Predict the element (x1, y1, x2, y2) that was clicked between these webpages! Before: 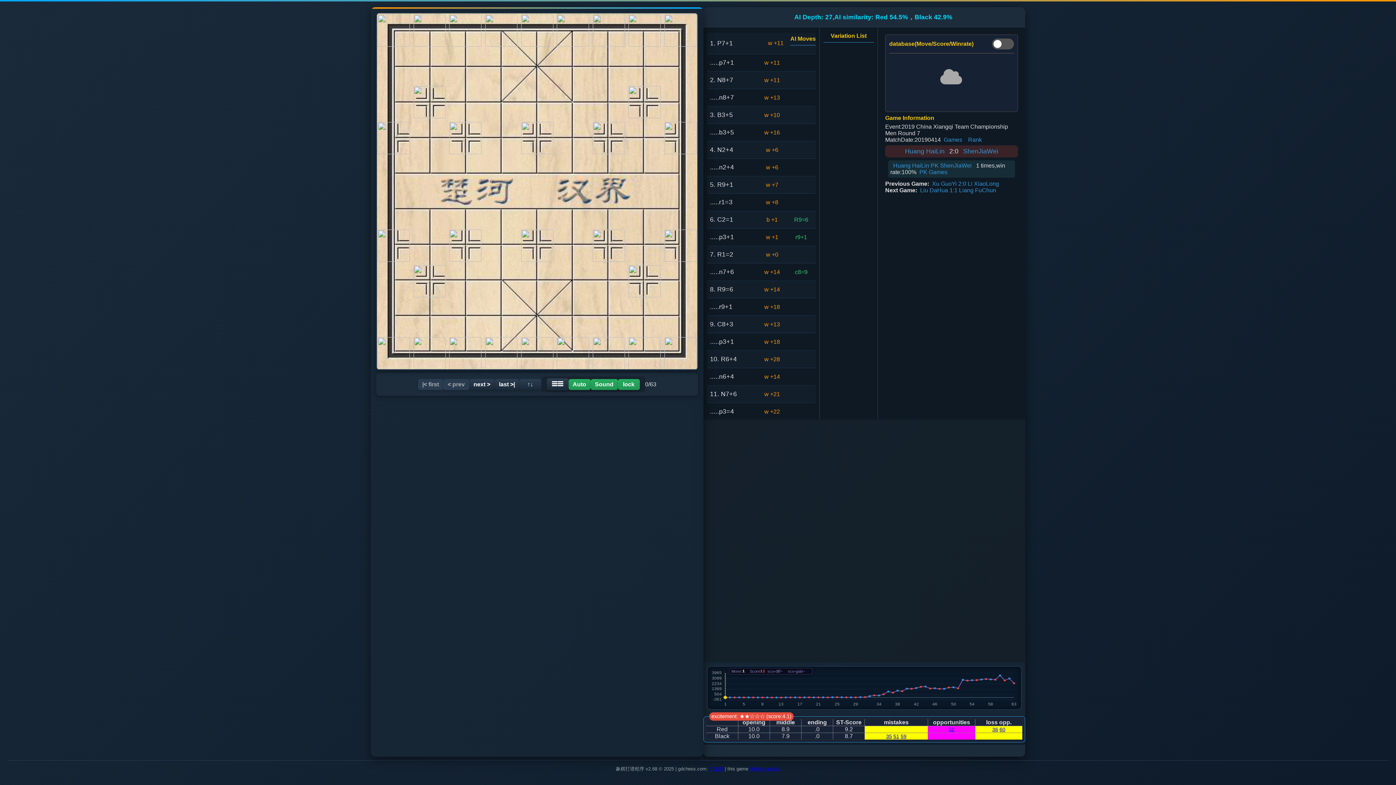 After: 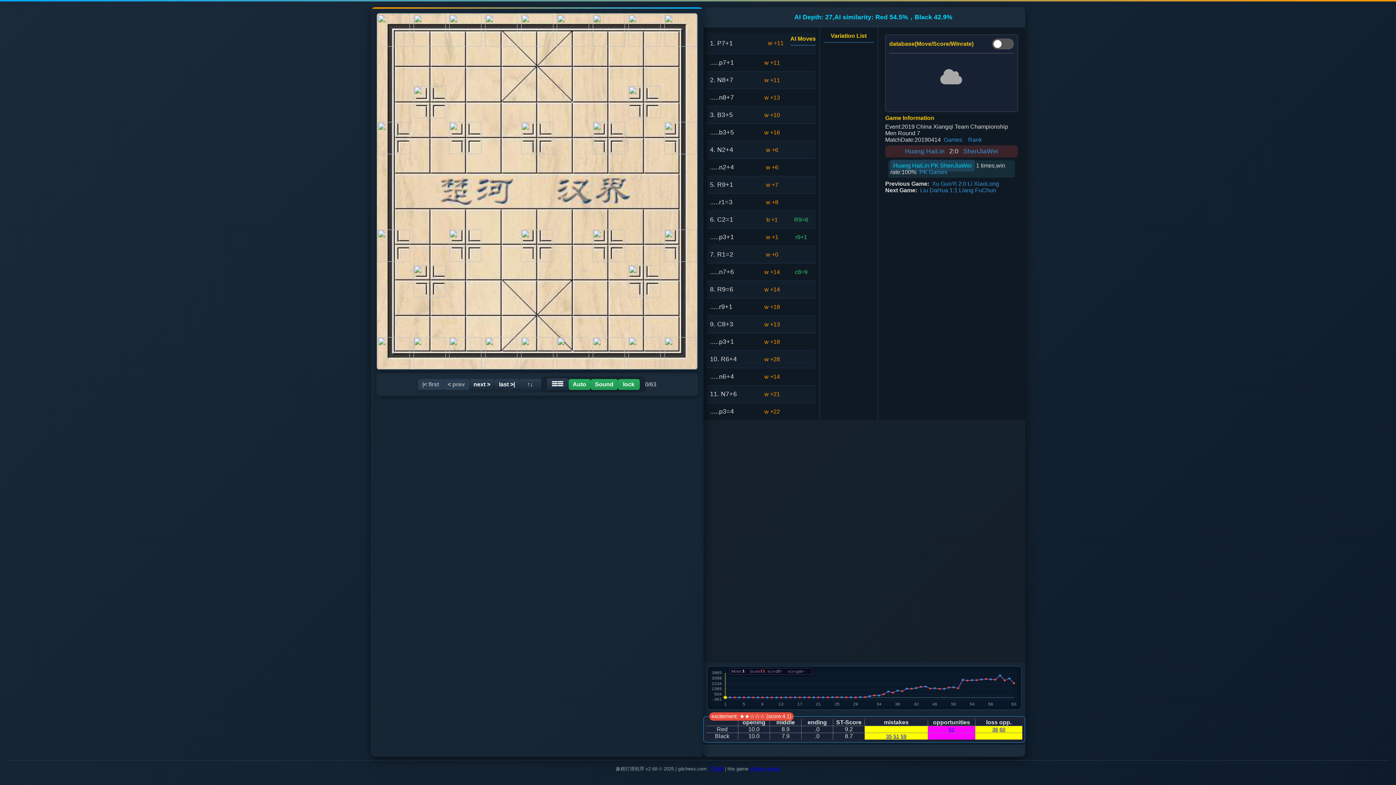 Action: bbox: (890, 159, 974, 171) label: Huang HaiLin PK ShenJiaWei